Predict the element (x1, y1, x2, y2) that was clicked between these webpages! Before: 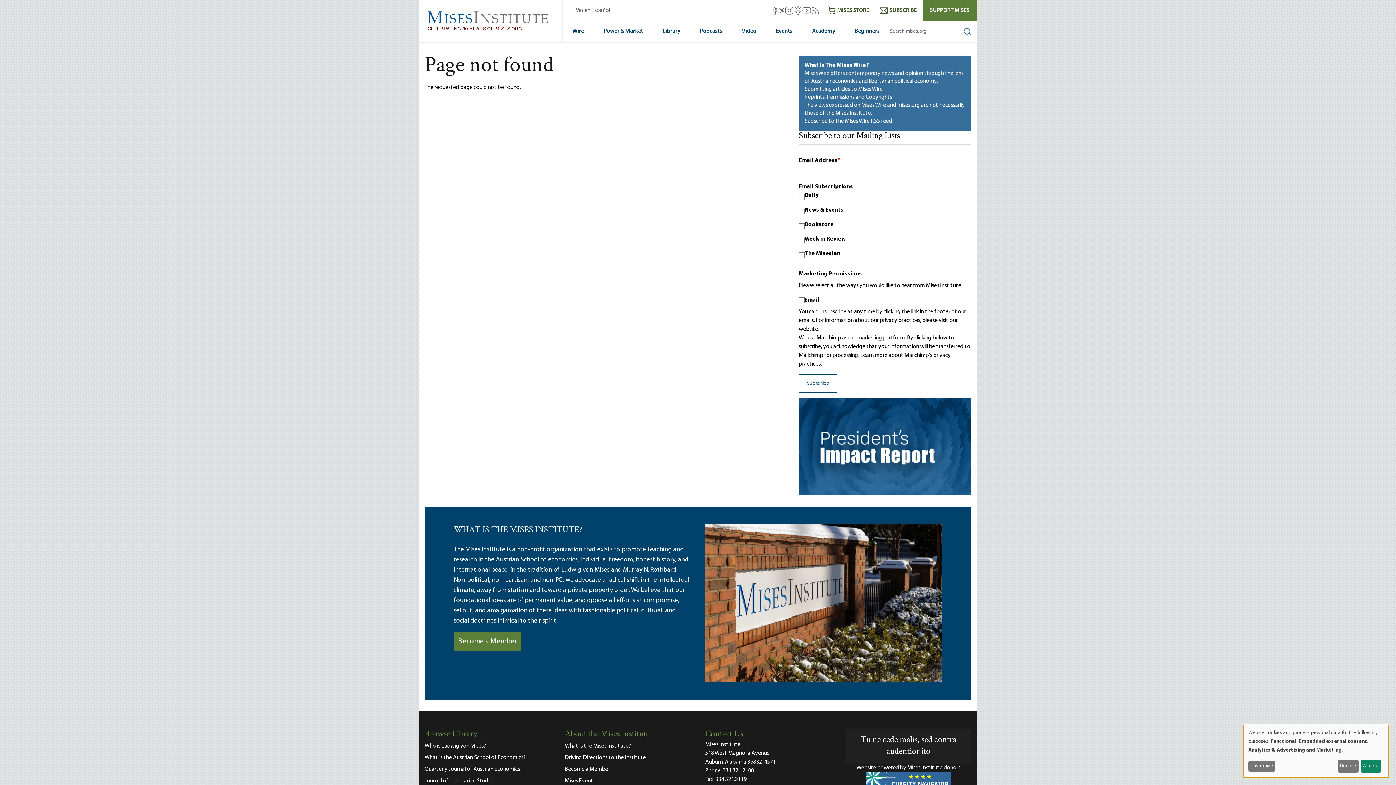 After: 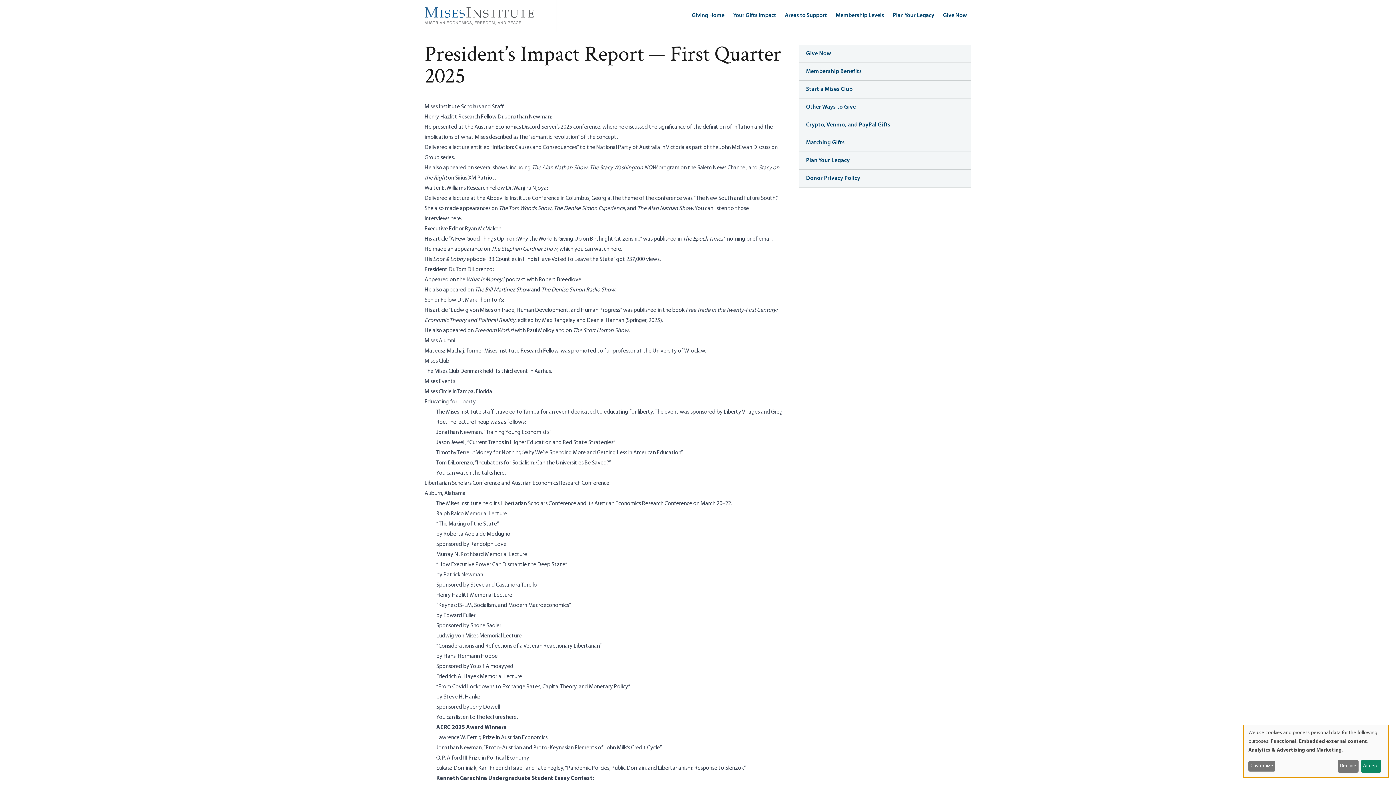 Action: bbox: (799, 398, 971, 495)